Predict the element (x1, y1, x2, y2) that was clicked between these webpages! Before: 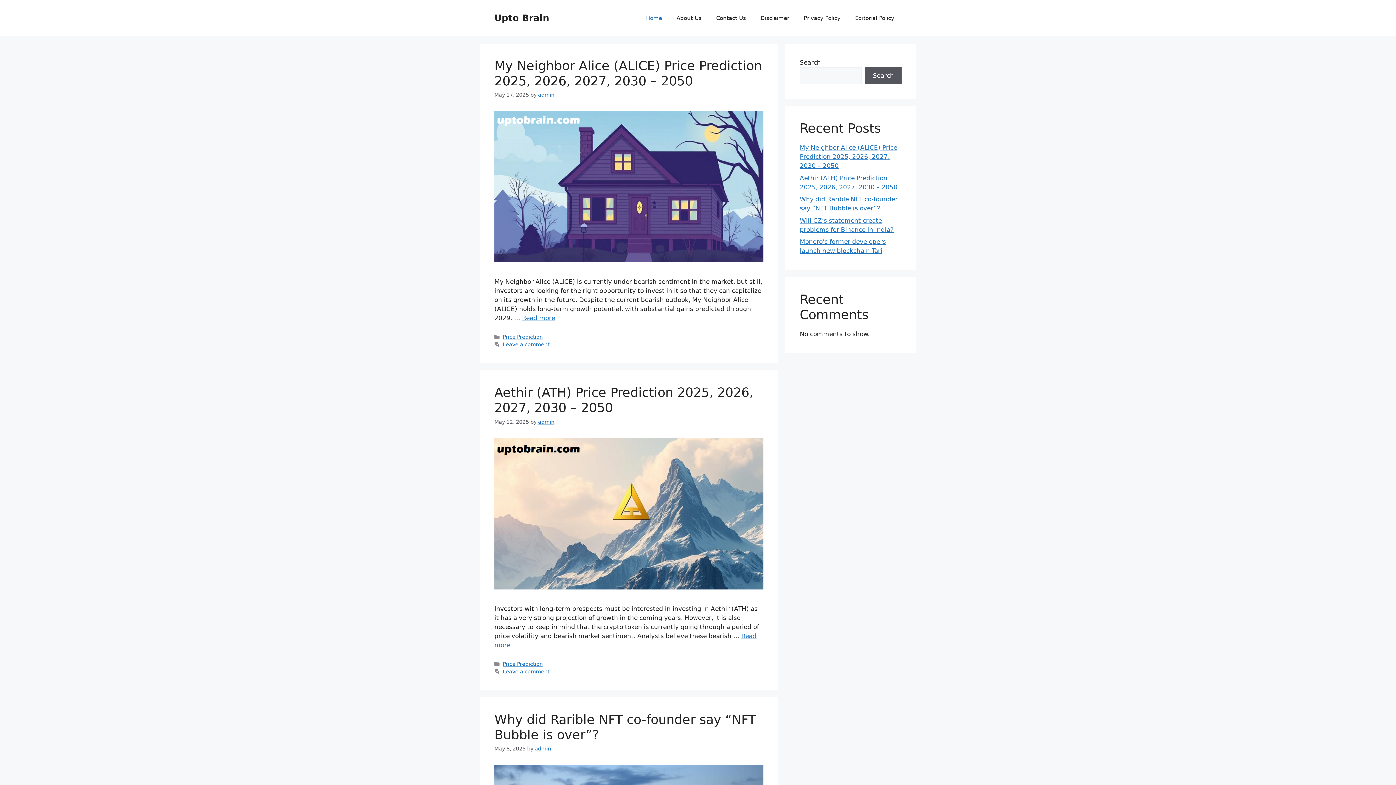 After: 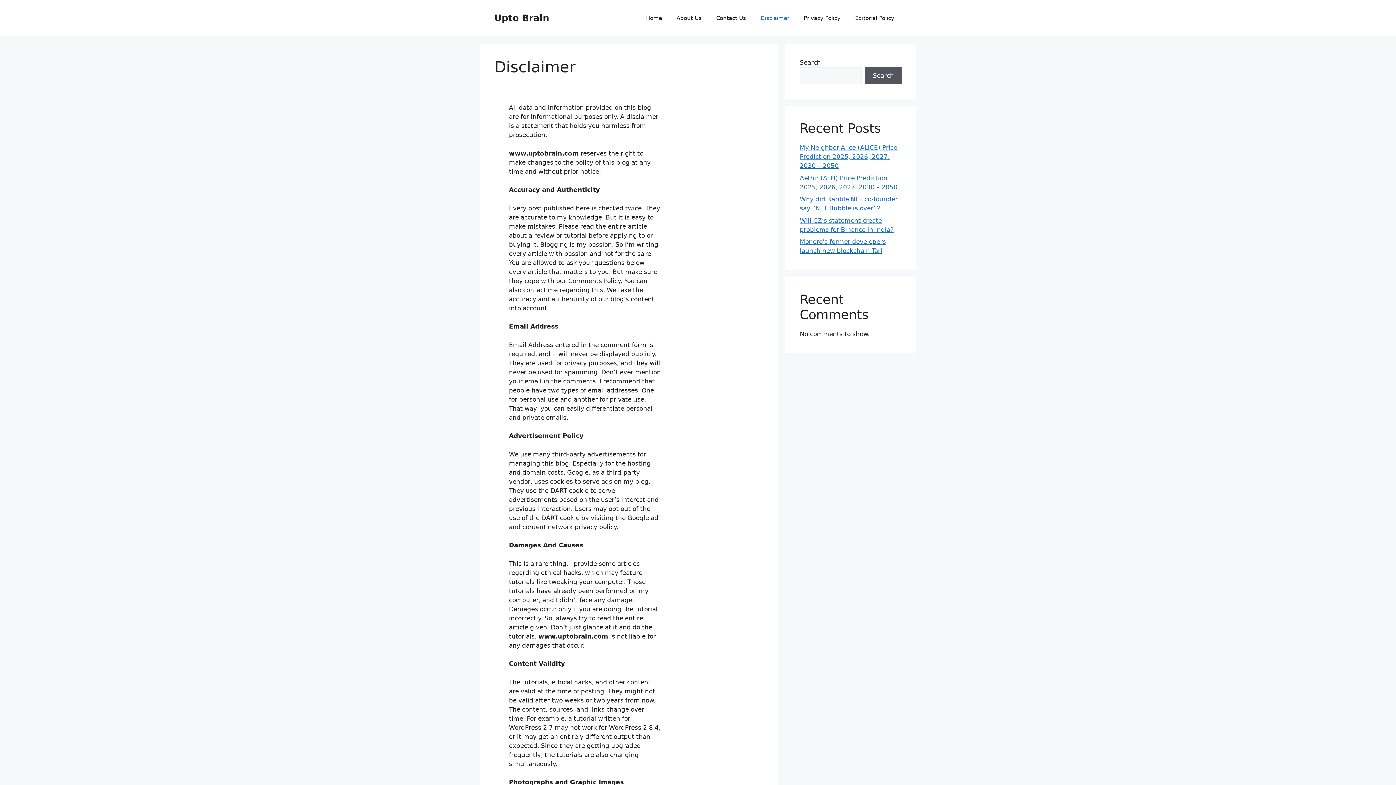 Action: bbox: (753, 7, 796, 29) label: Disclaimer